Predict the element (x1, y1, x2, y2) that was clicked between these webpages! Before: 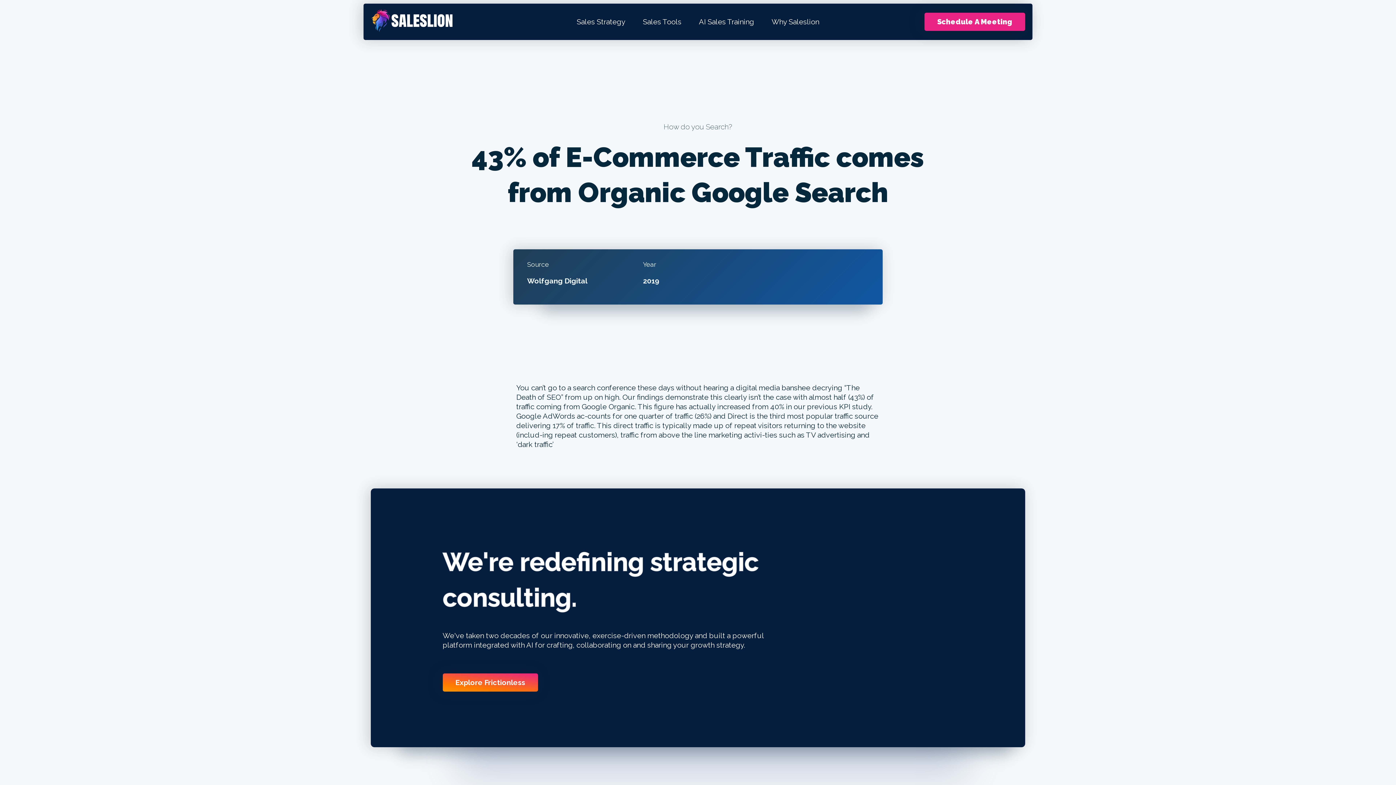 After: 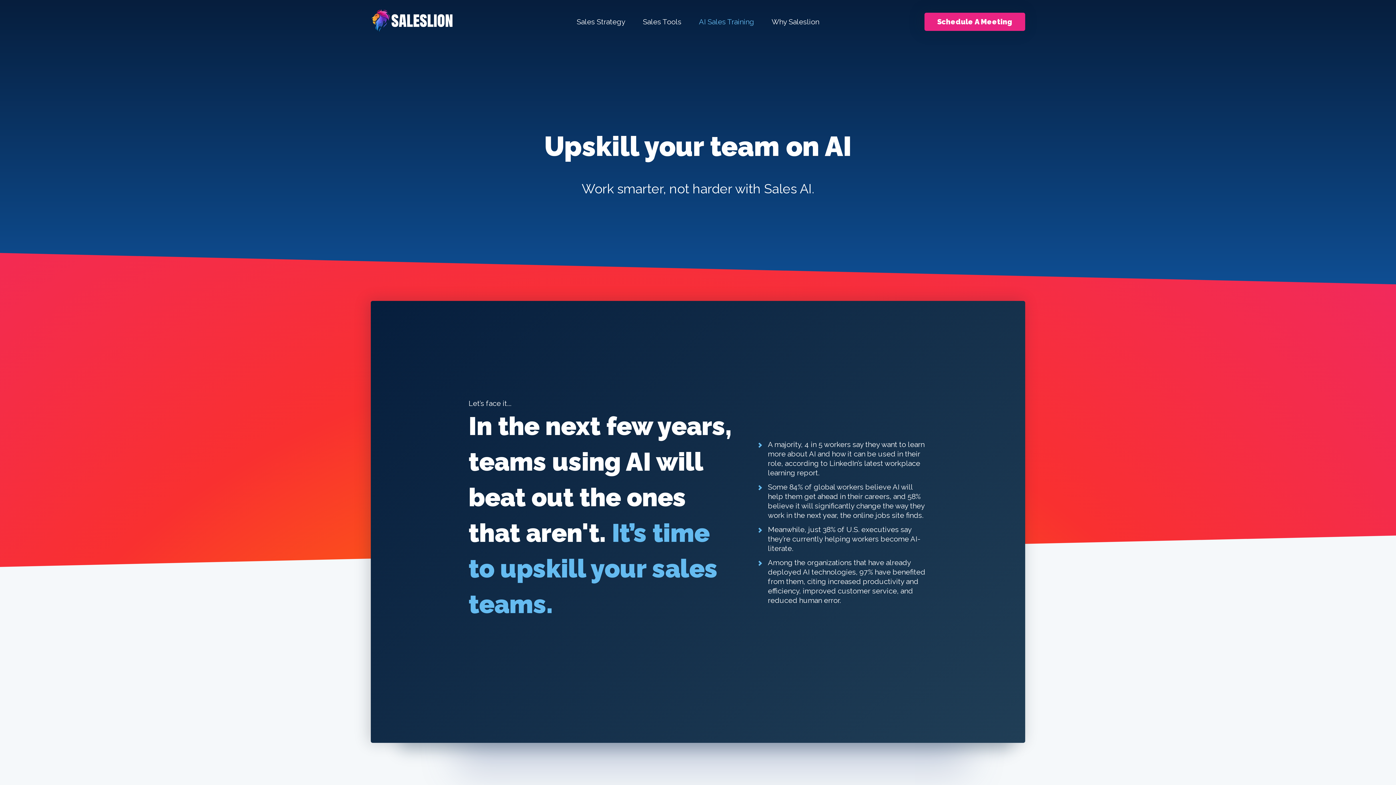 Action: bbox: (690, 7, 763, 36) label: AI Sales Training